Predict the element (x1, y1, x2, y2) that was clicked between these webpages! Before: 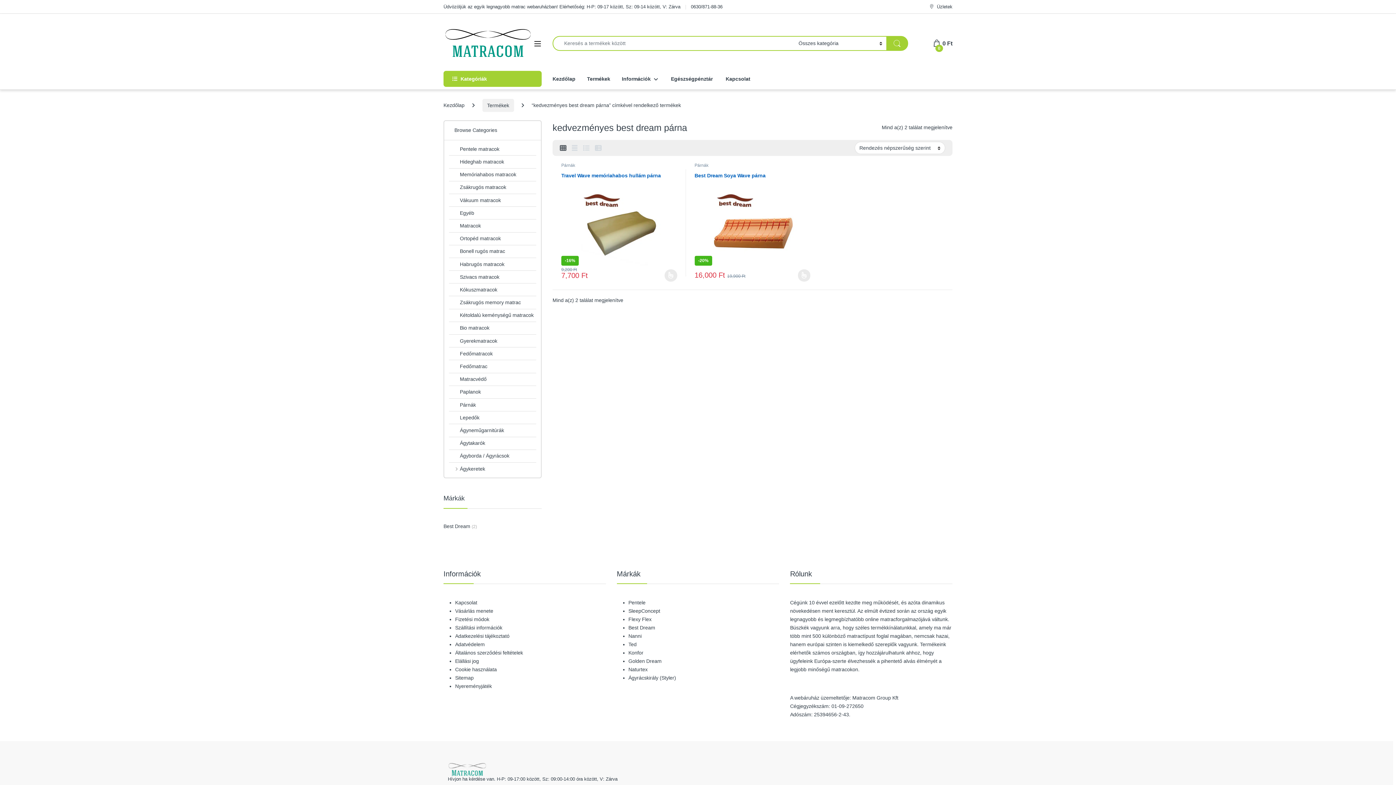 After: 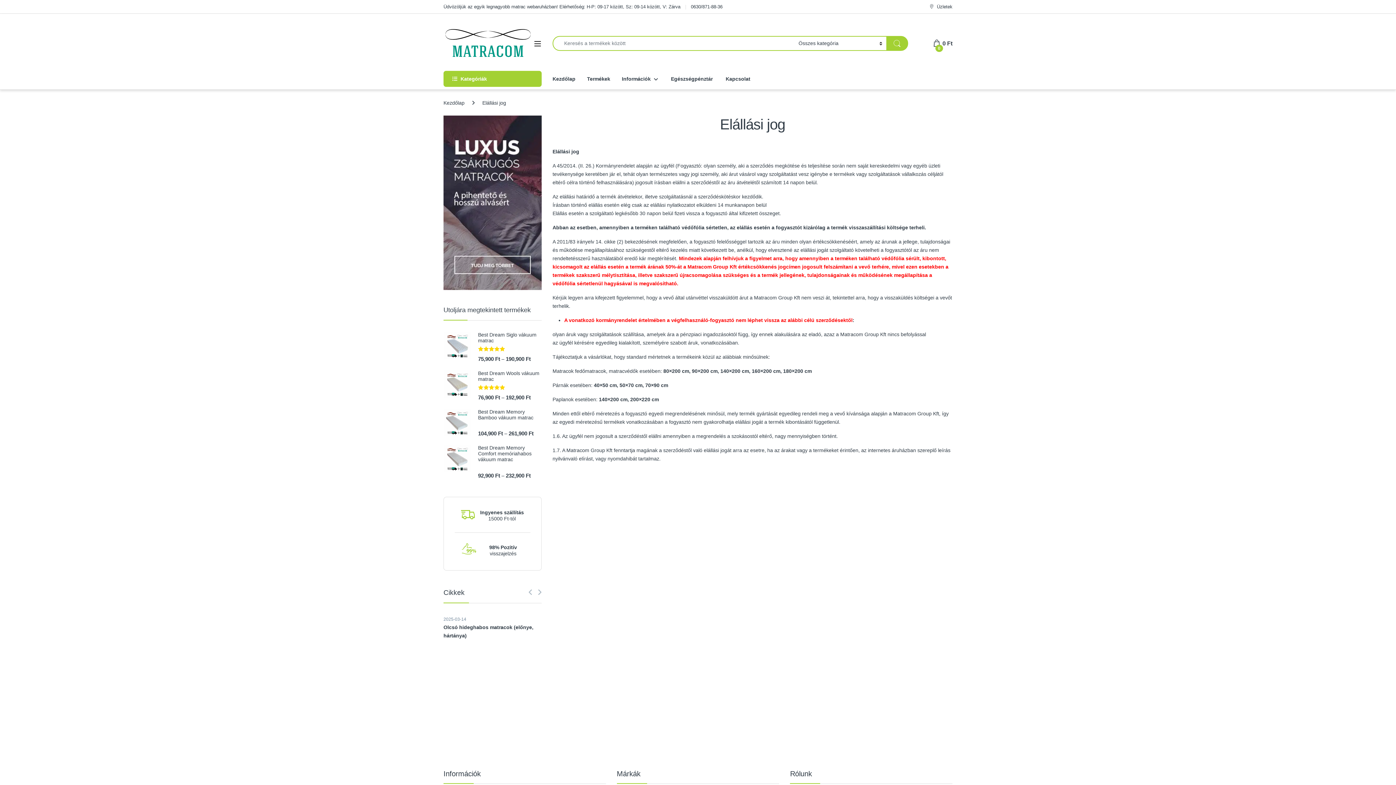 Action: label: Elállási jog bbox: (455, 658, 479, 664)